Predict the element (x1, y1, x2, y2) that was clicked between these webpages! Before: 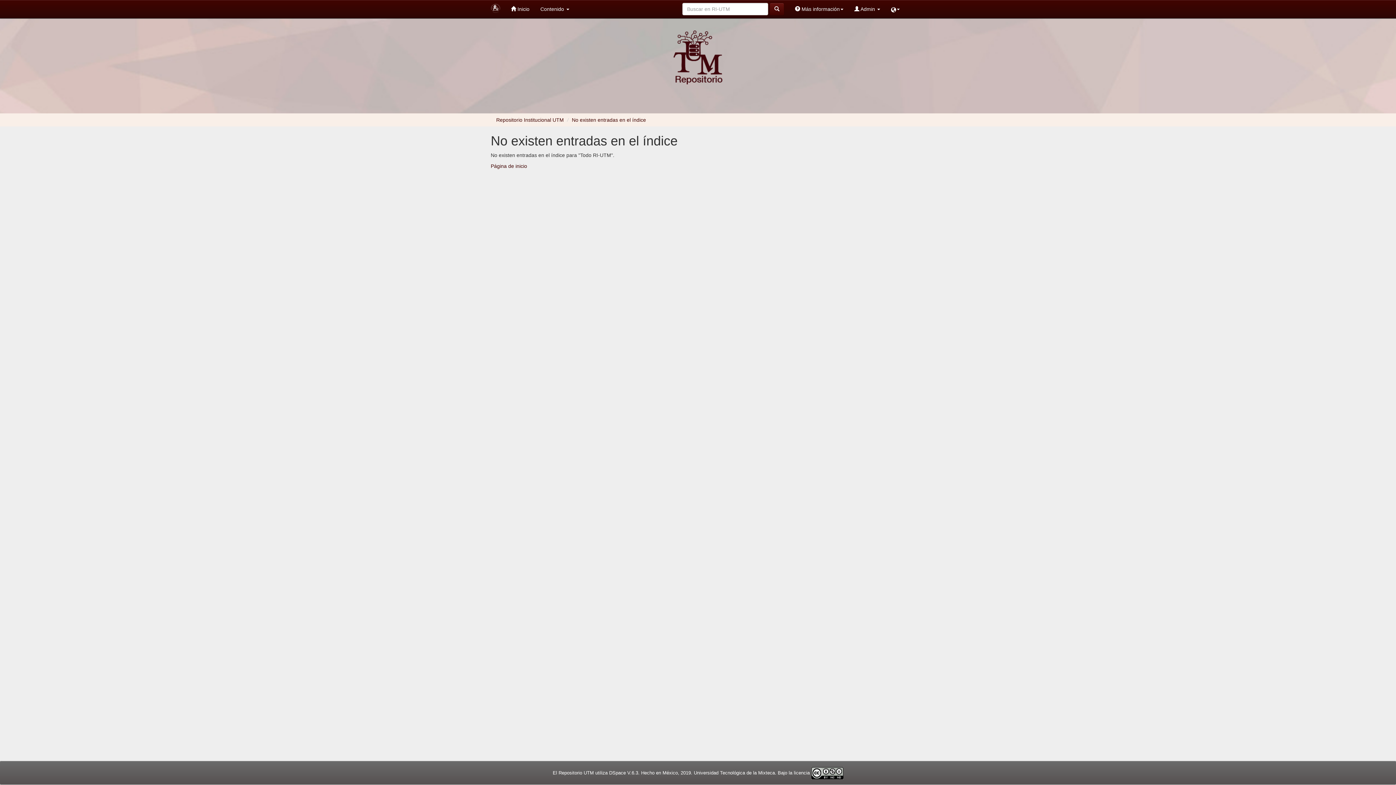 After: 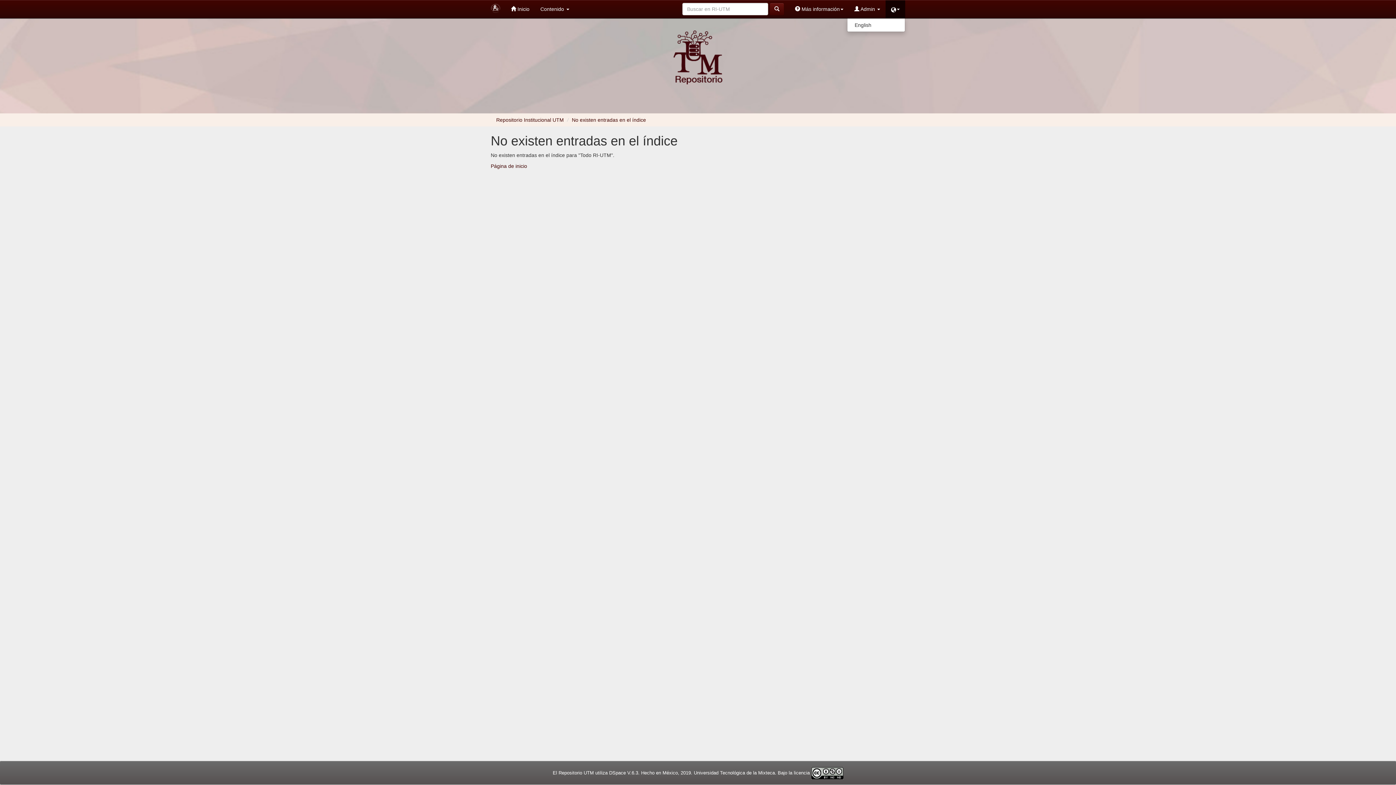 Action: bbox: (885, 0, 905, 18)